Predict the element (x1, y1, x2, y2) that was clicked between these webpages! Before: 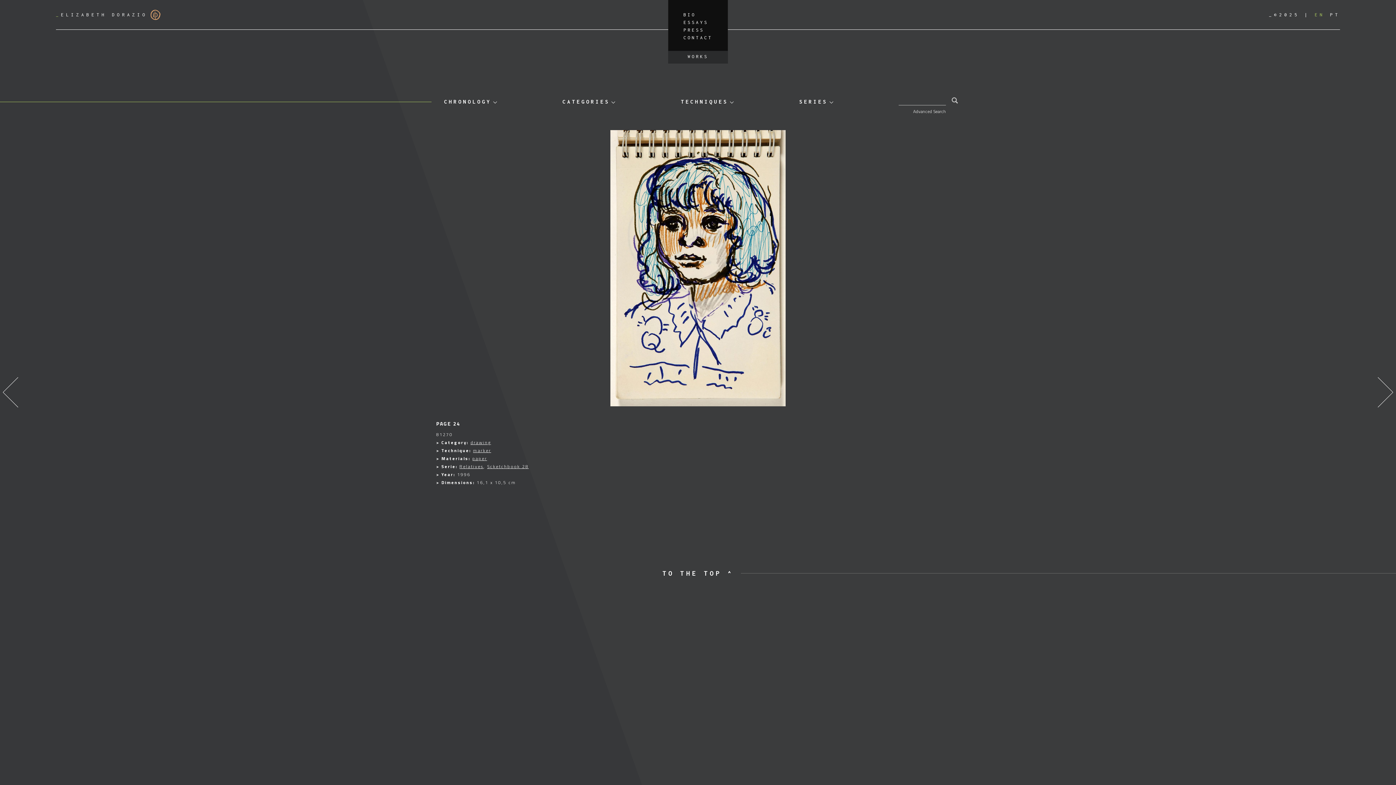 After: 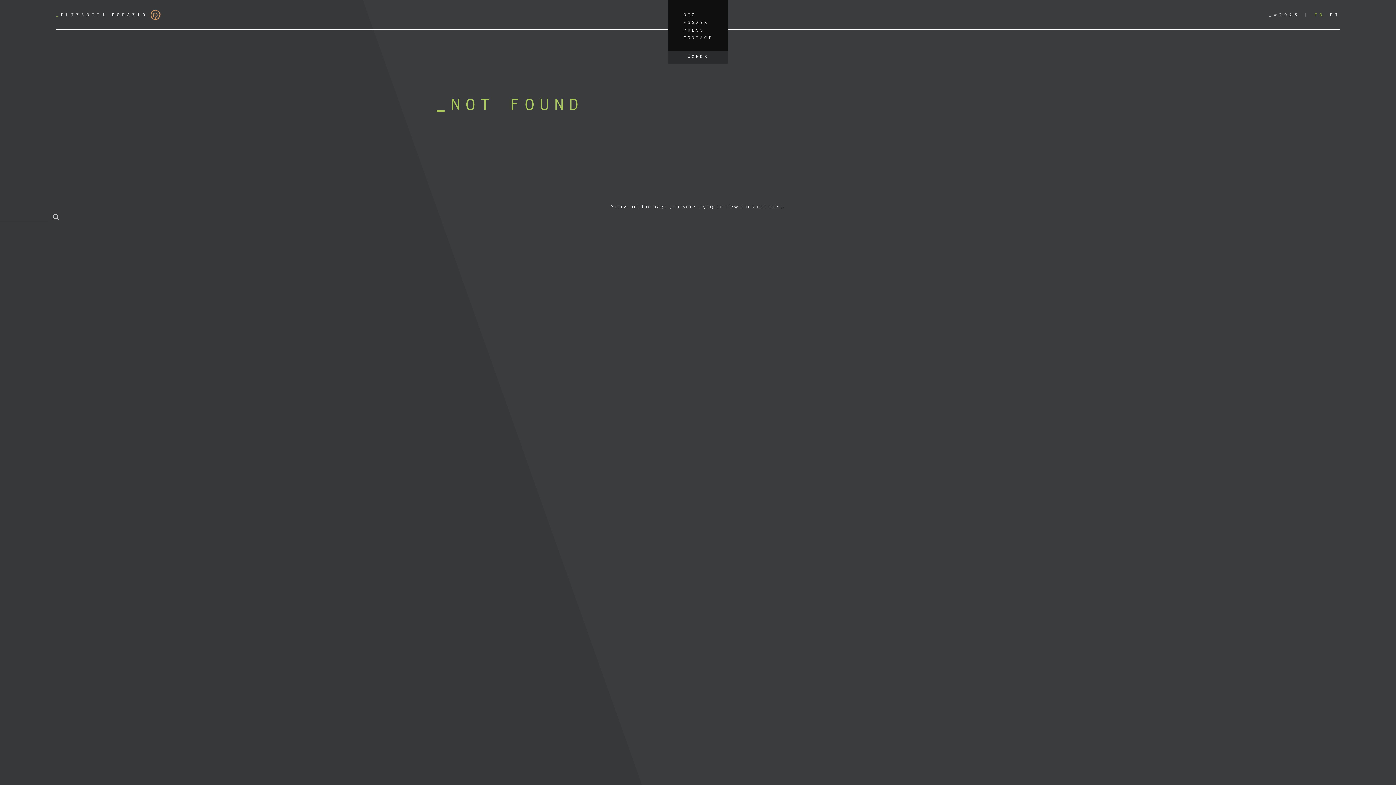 Action: bbox: (949, 95, 960, 105)